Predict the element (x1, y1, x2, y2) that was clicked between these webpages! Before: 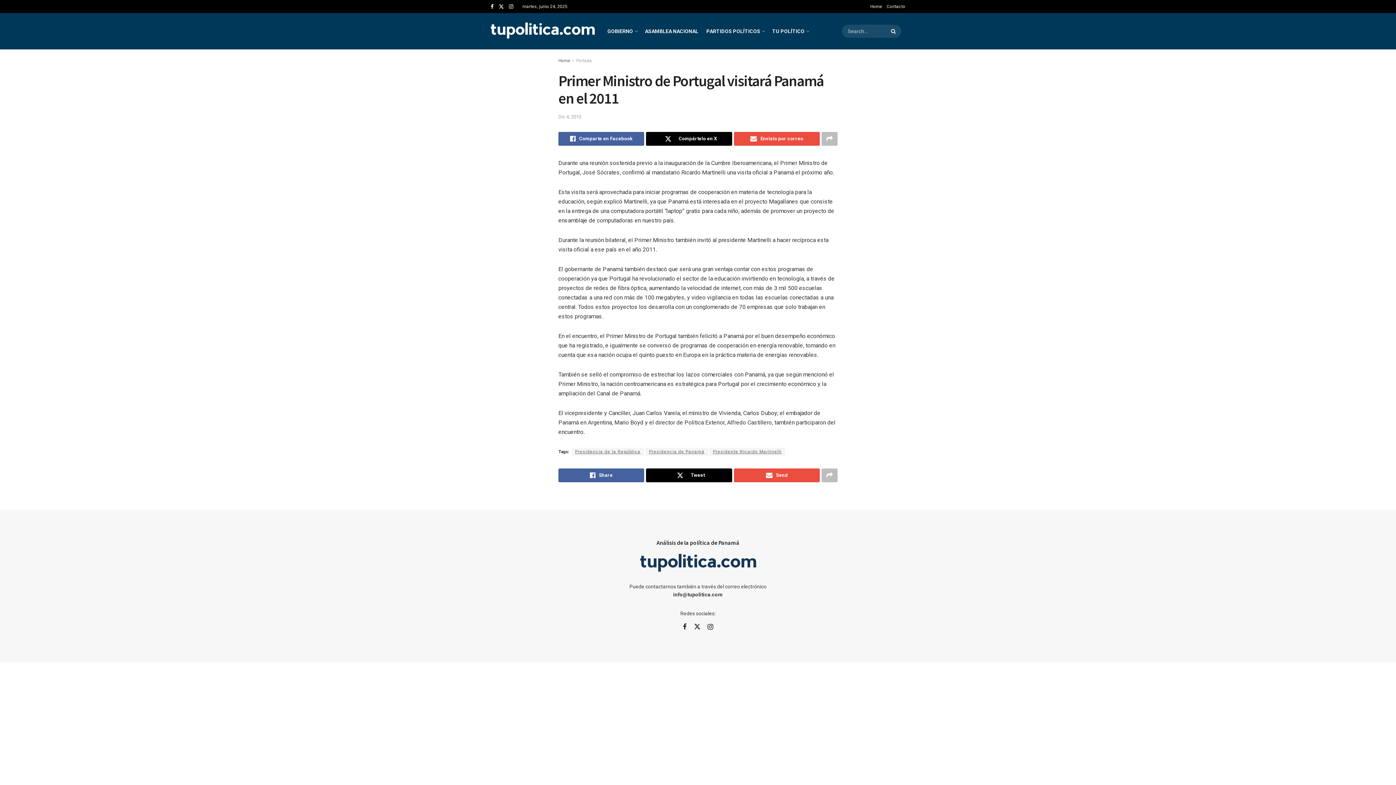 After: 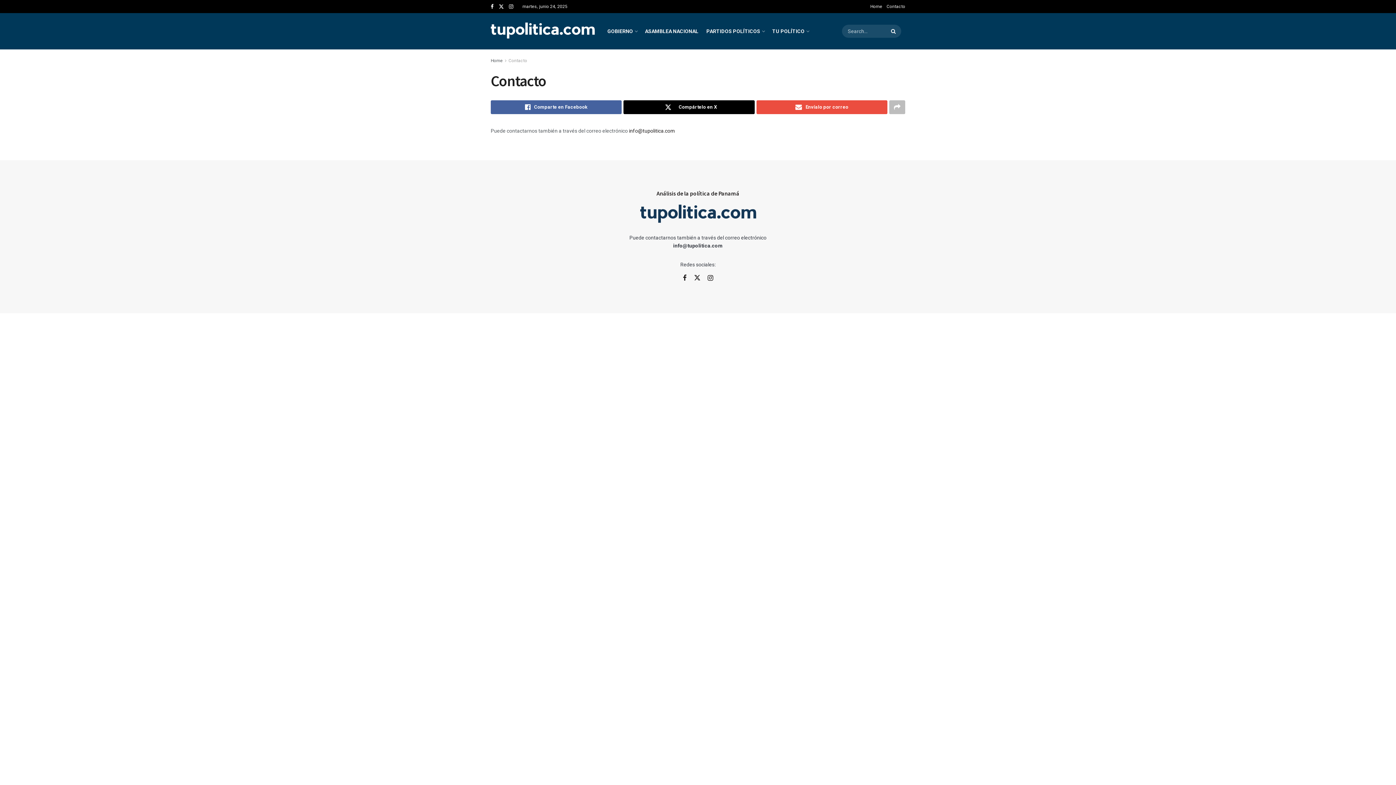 Action: label: Contacto bbox: (886, 0, 905, 13)